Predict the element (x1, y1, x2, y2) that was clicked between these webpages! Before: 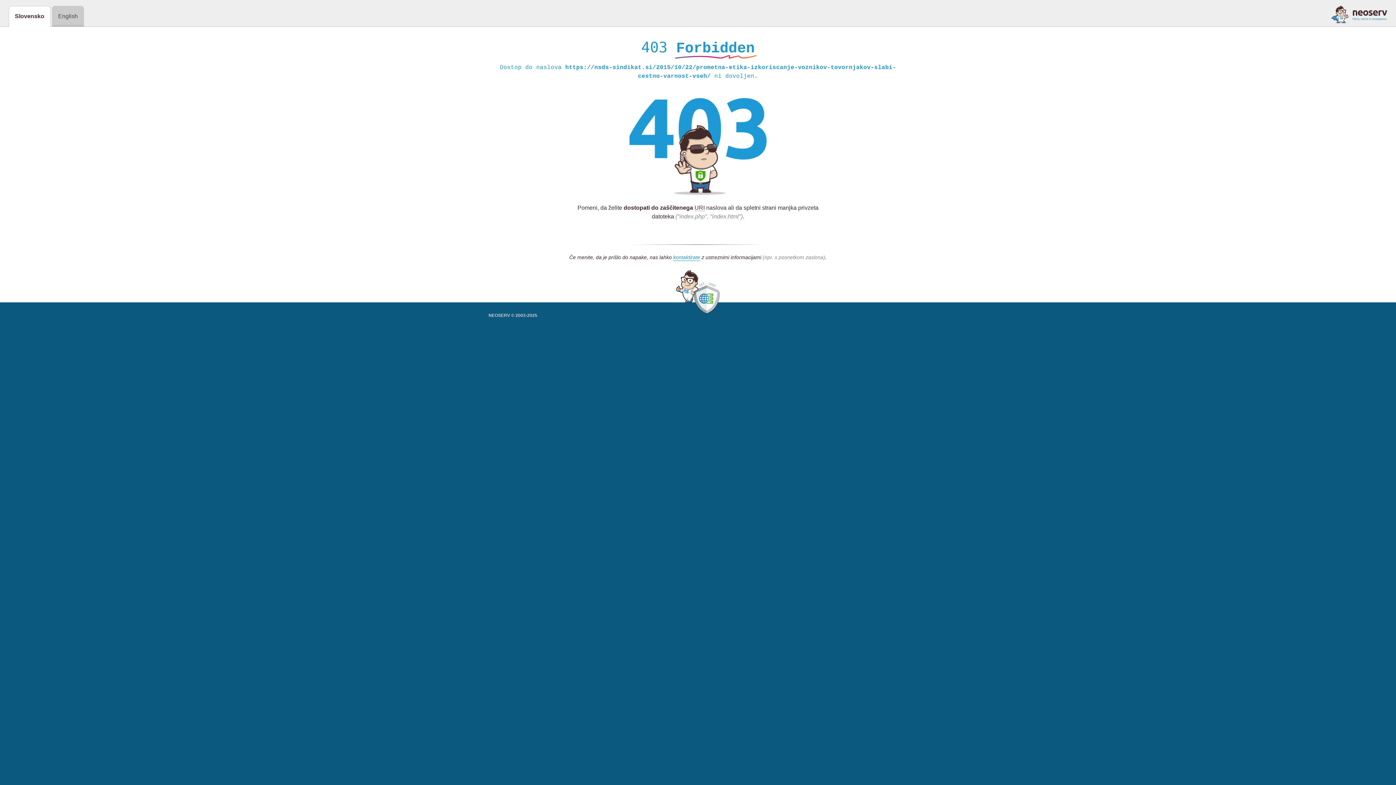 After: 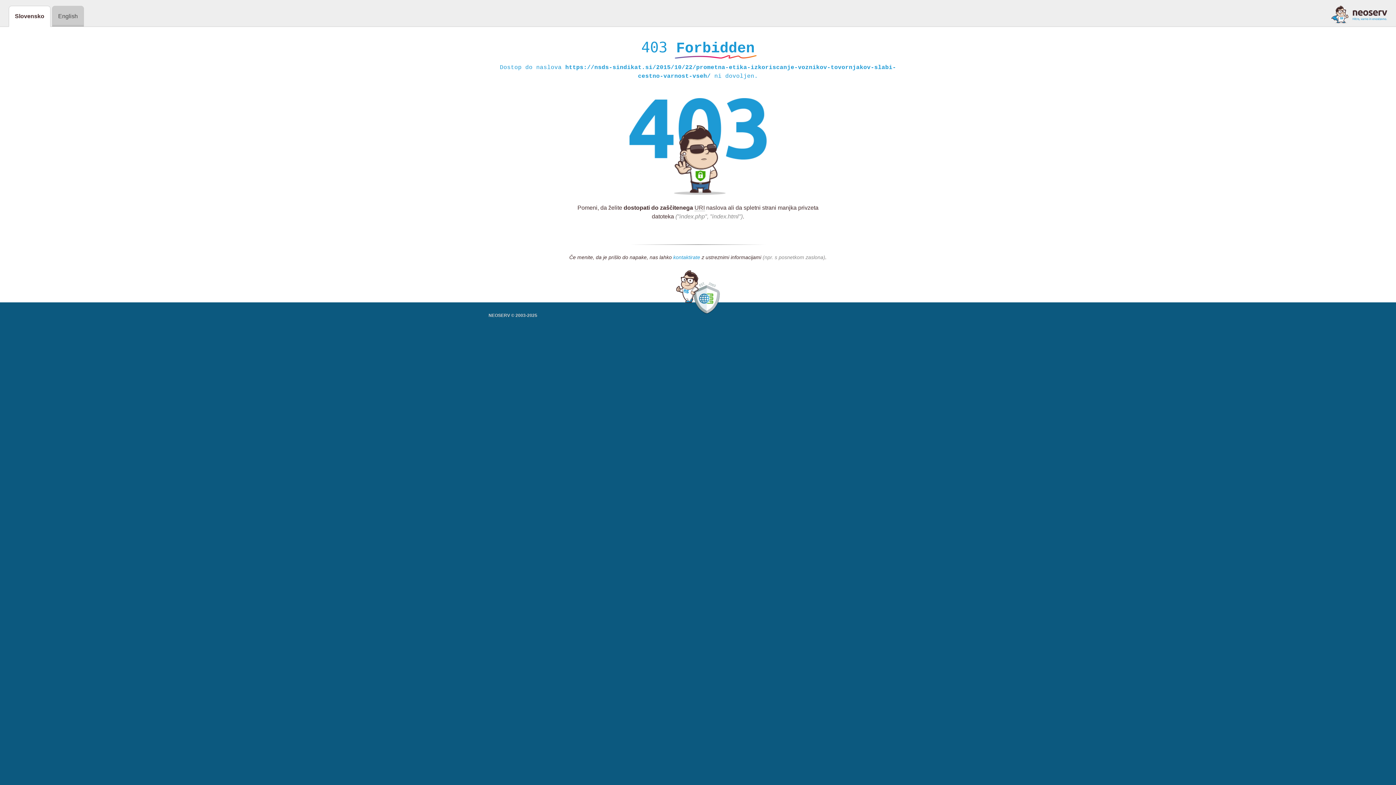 Action: bbox: (673, 254, 700, 261) label: kontaktirate